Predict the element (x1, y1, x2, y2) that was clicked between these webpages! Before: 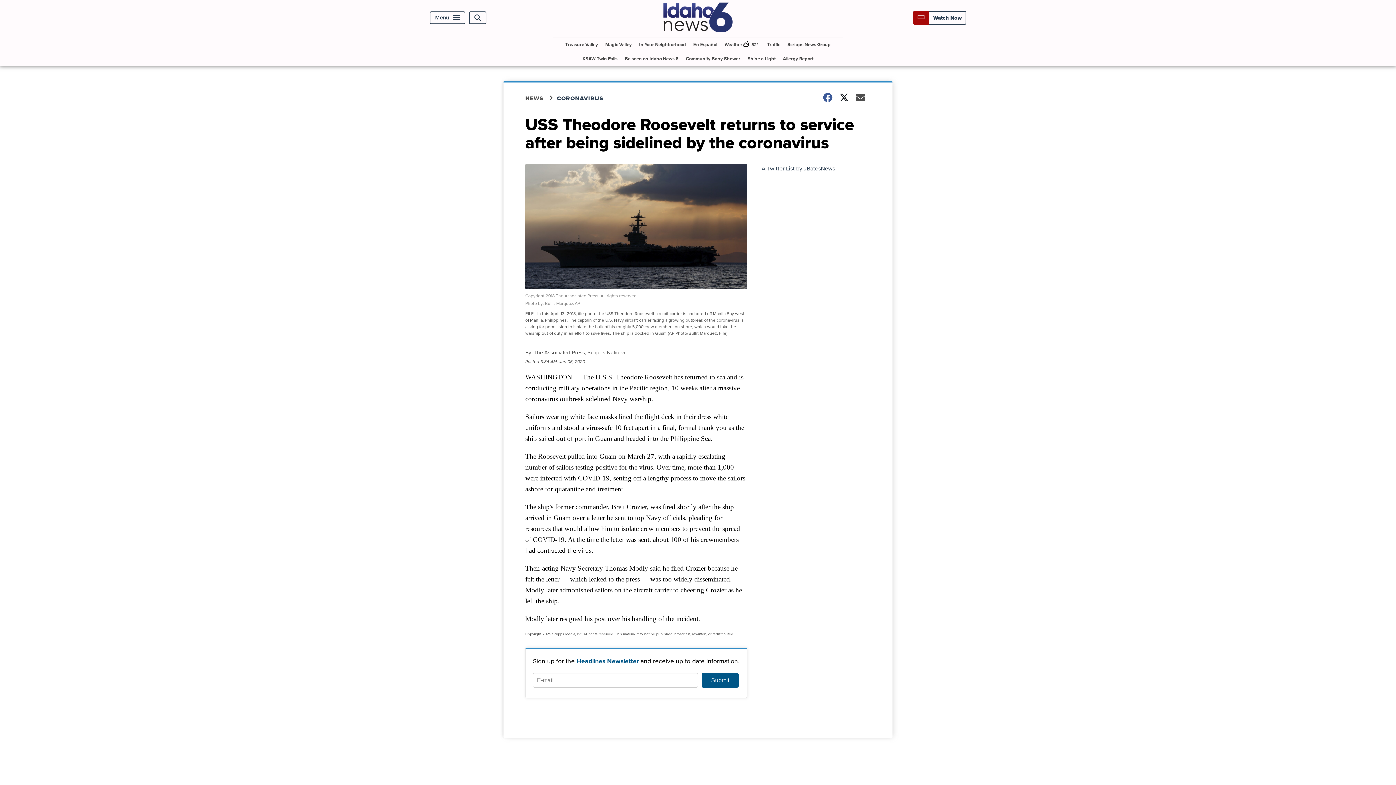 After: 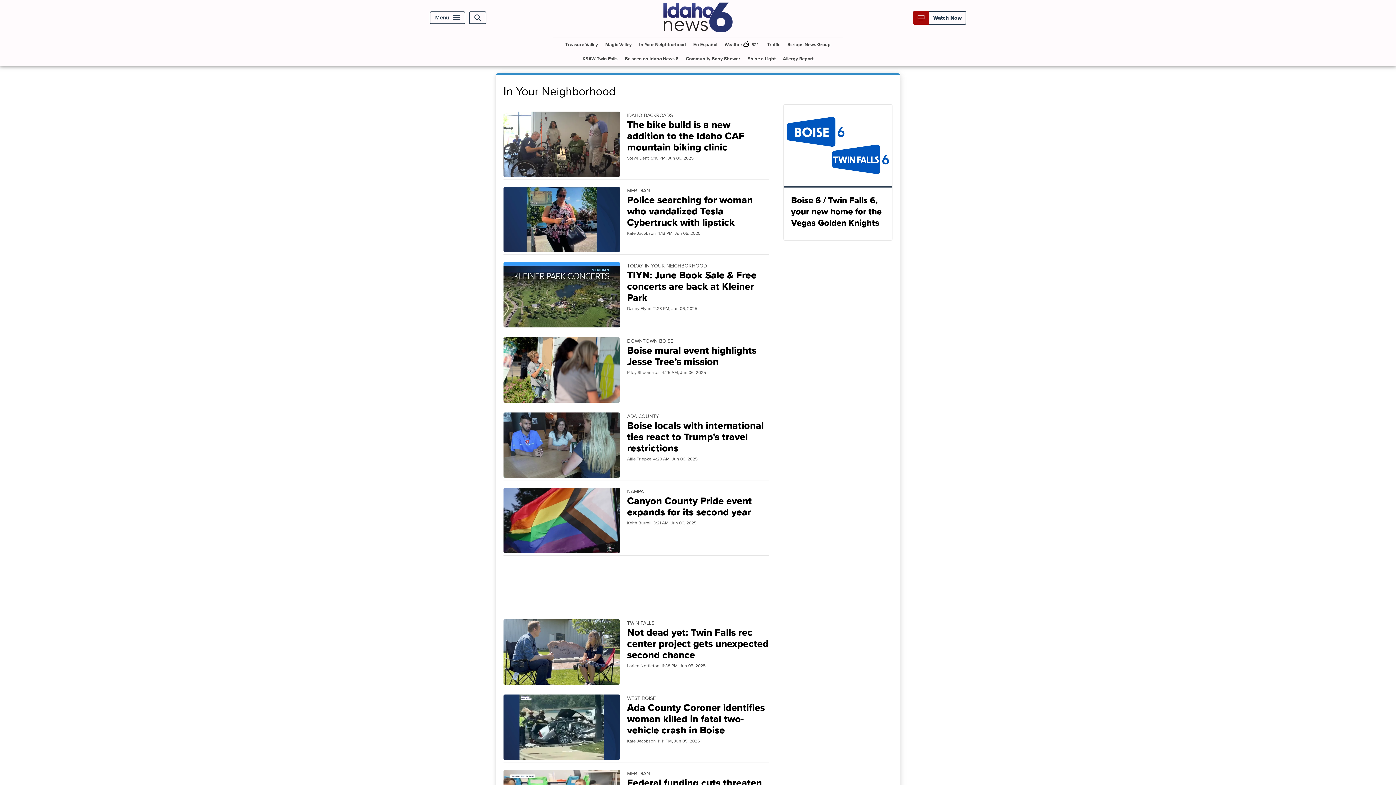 Action: bbox: (636, 37, 689, 51) label: In Your Neighborhood